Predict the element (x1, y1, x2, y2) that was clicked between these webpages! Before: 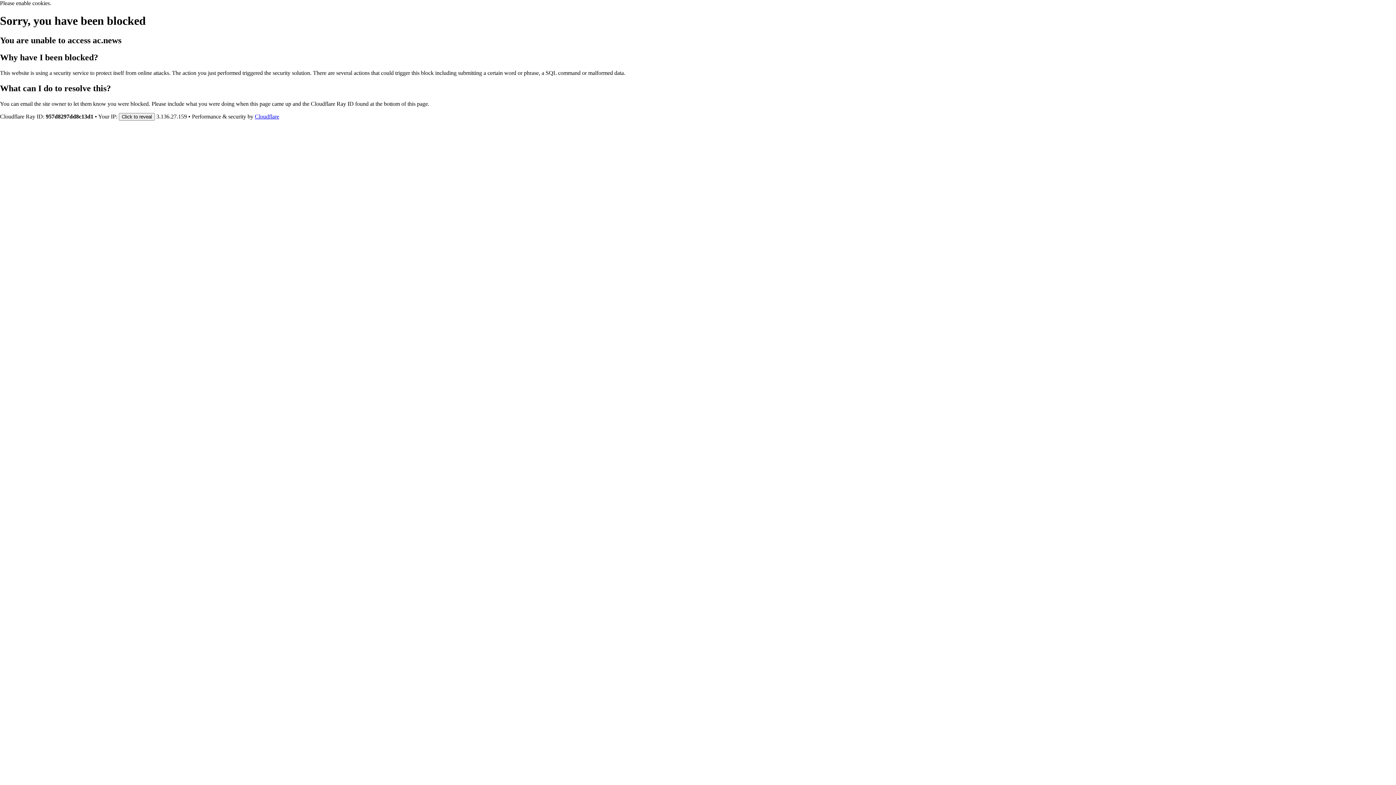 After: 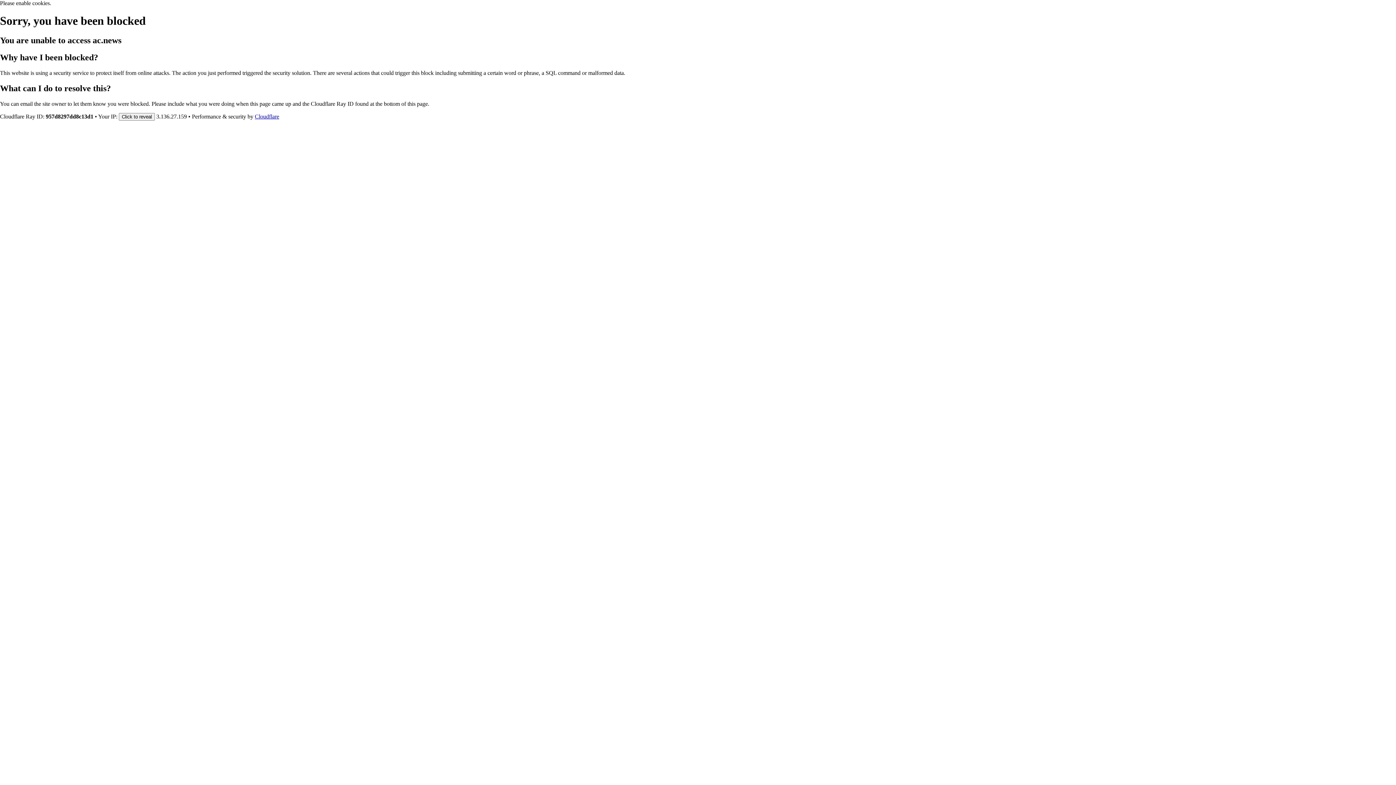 Action: label: Cloudflare bbox: (254, 113, 279, 119)